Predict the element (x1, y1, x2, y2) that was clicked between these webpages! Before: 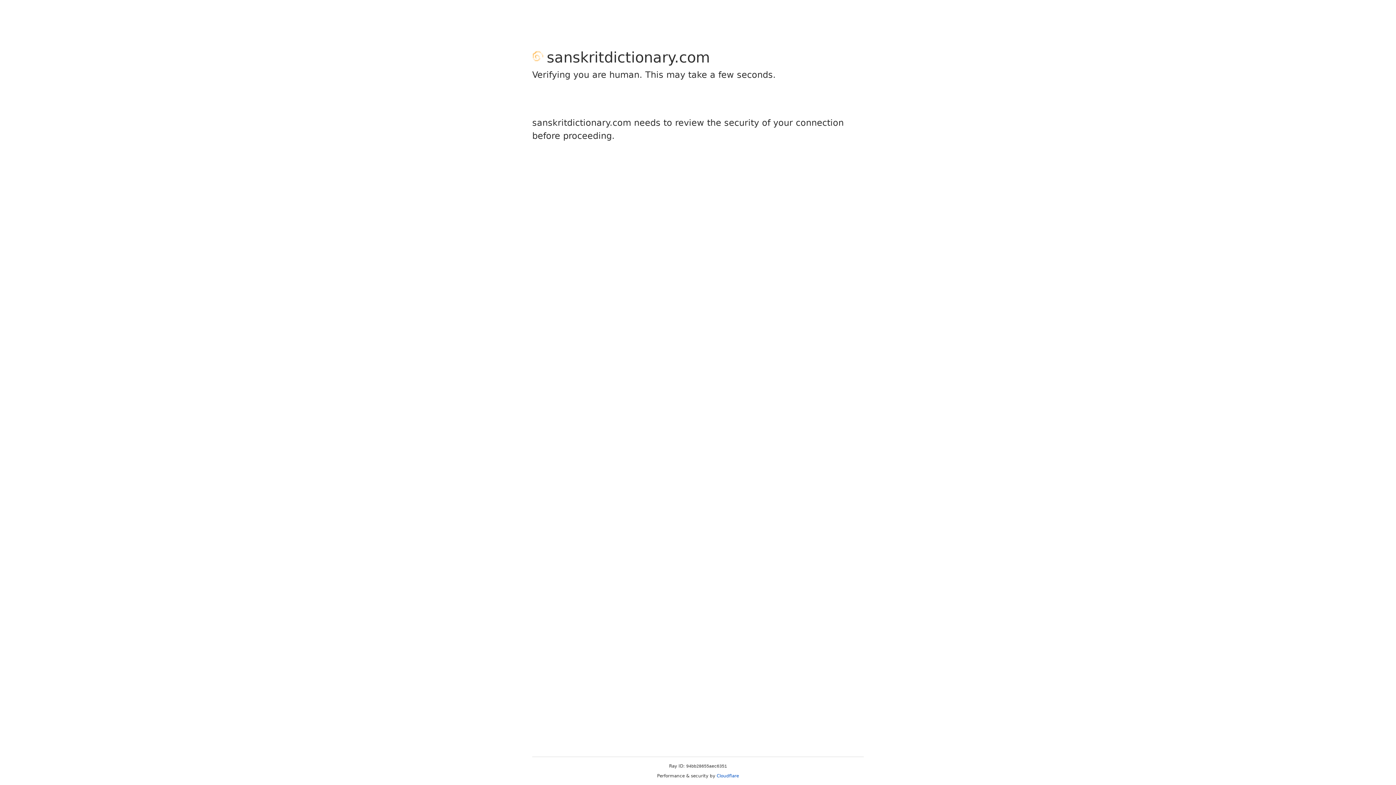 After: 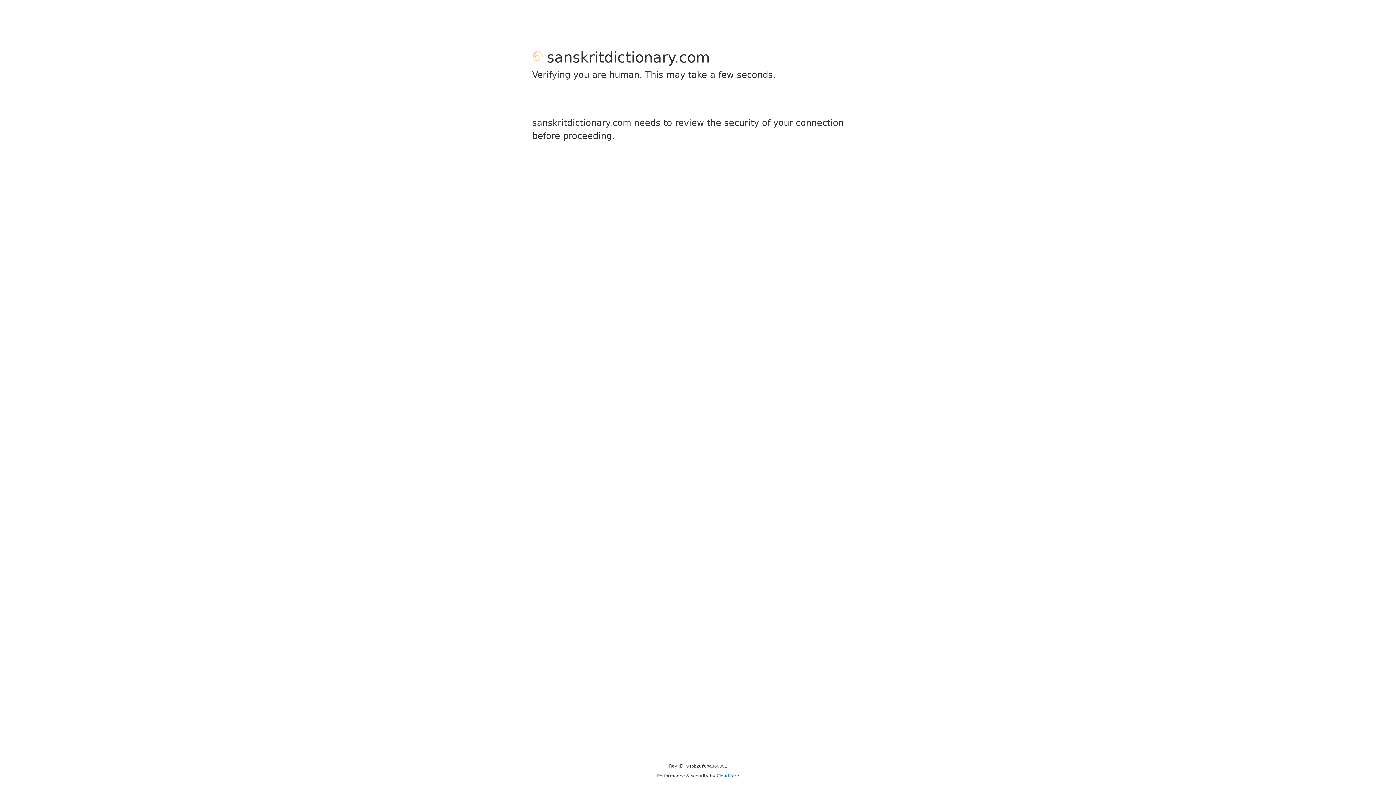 Action: label: Cloudflare bbox: (716, 773, 739, 778)